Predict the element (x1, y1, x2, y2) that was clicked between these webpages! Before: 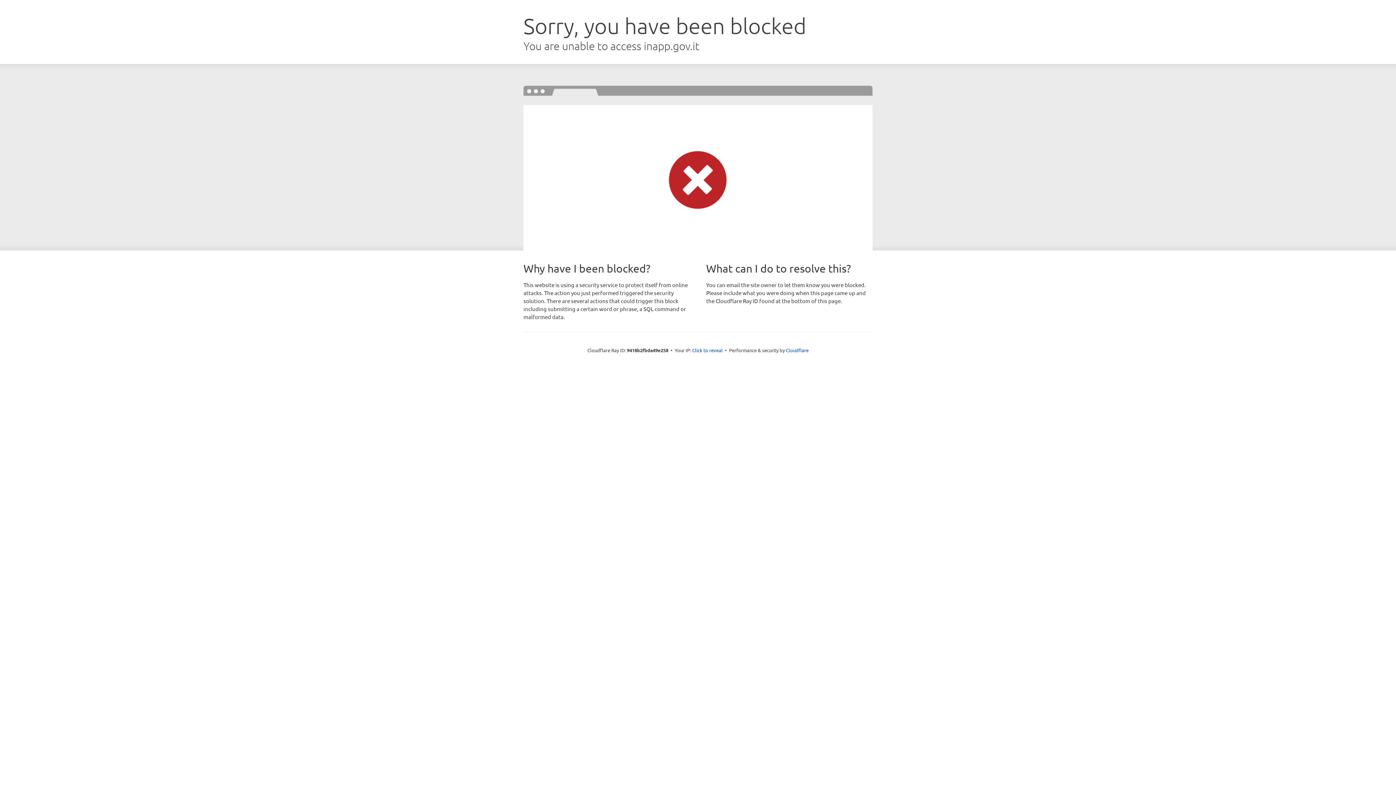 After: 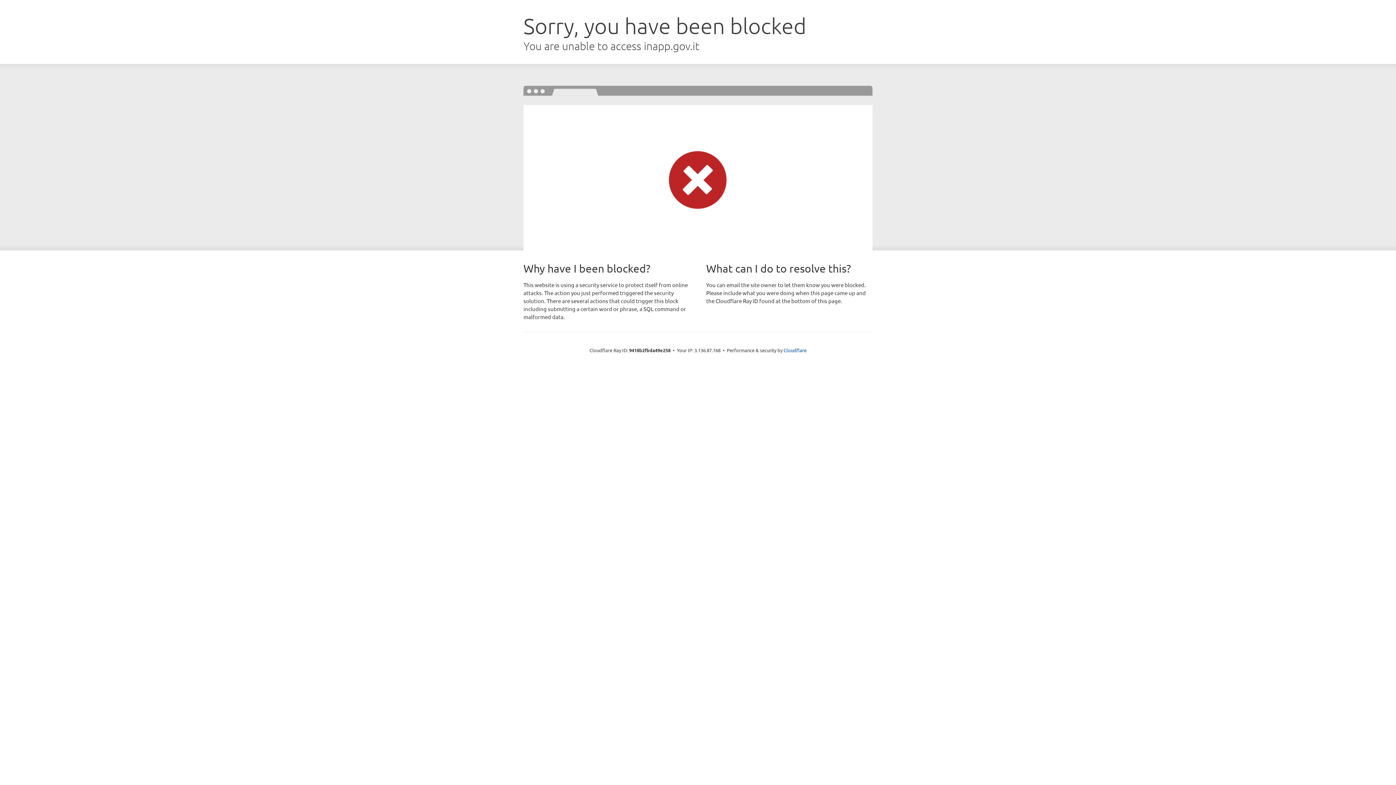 Action: bbox: (692, 346, 722, 353) label: Click to reveal